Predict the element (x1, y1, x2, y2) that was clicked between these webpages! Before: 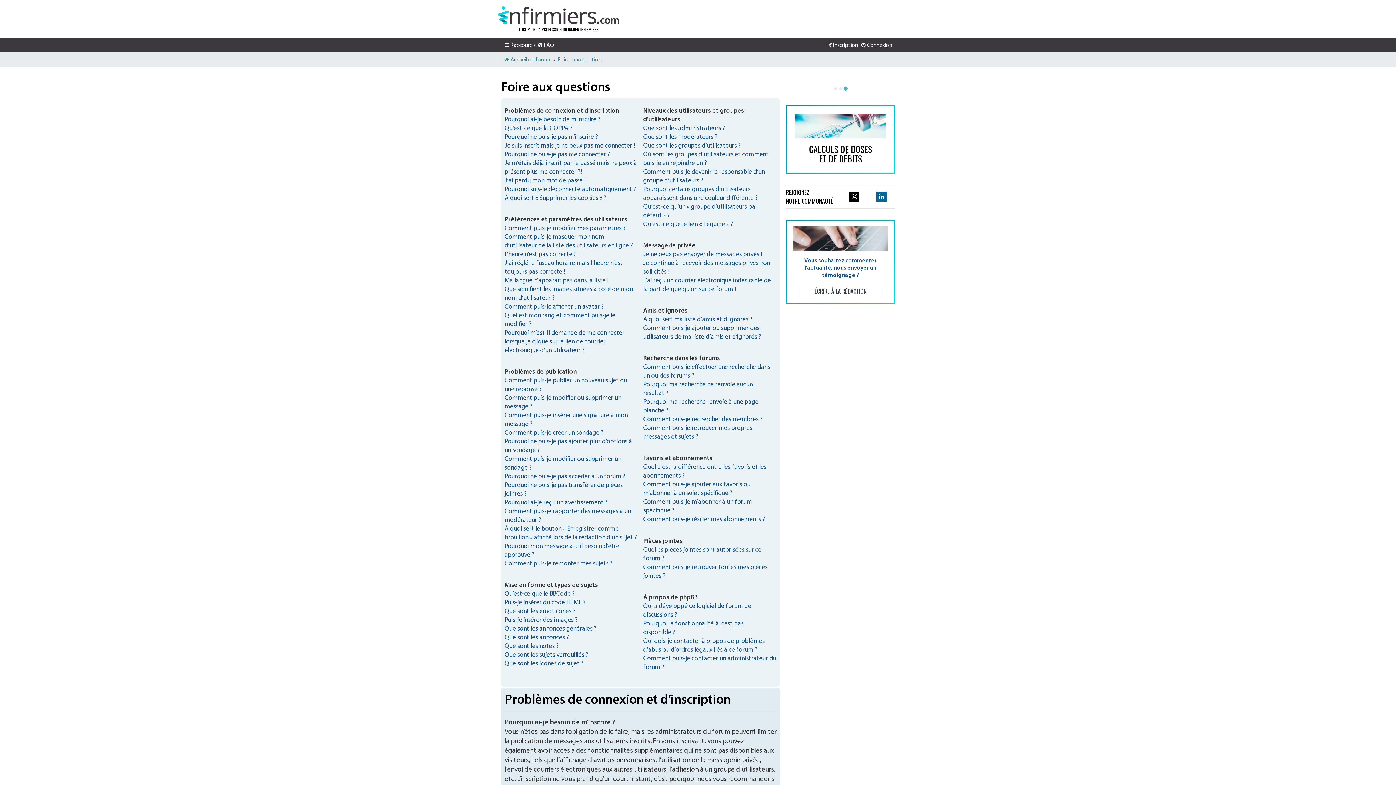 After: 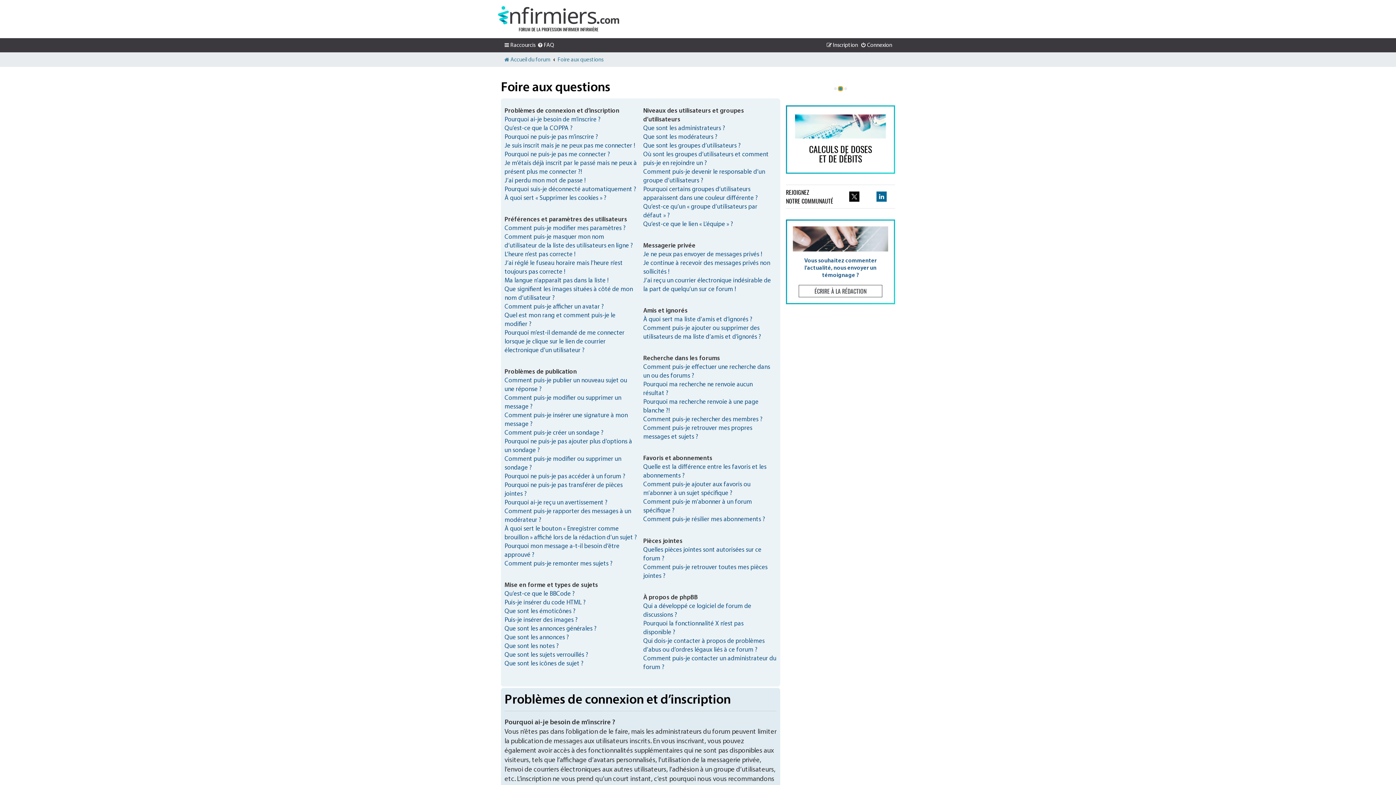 Action: bbox: (839, 87, 842, 90) label: Go to slide 2